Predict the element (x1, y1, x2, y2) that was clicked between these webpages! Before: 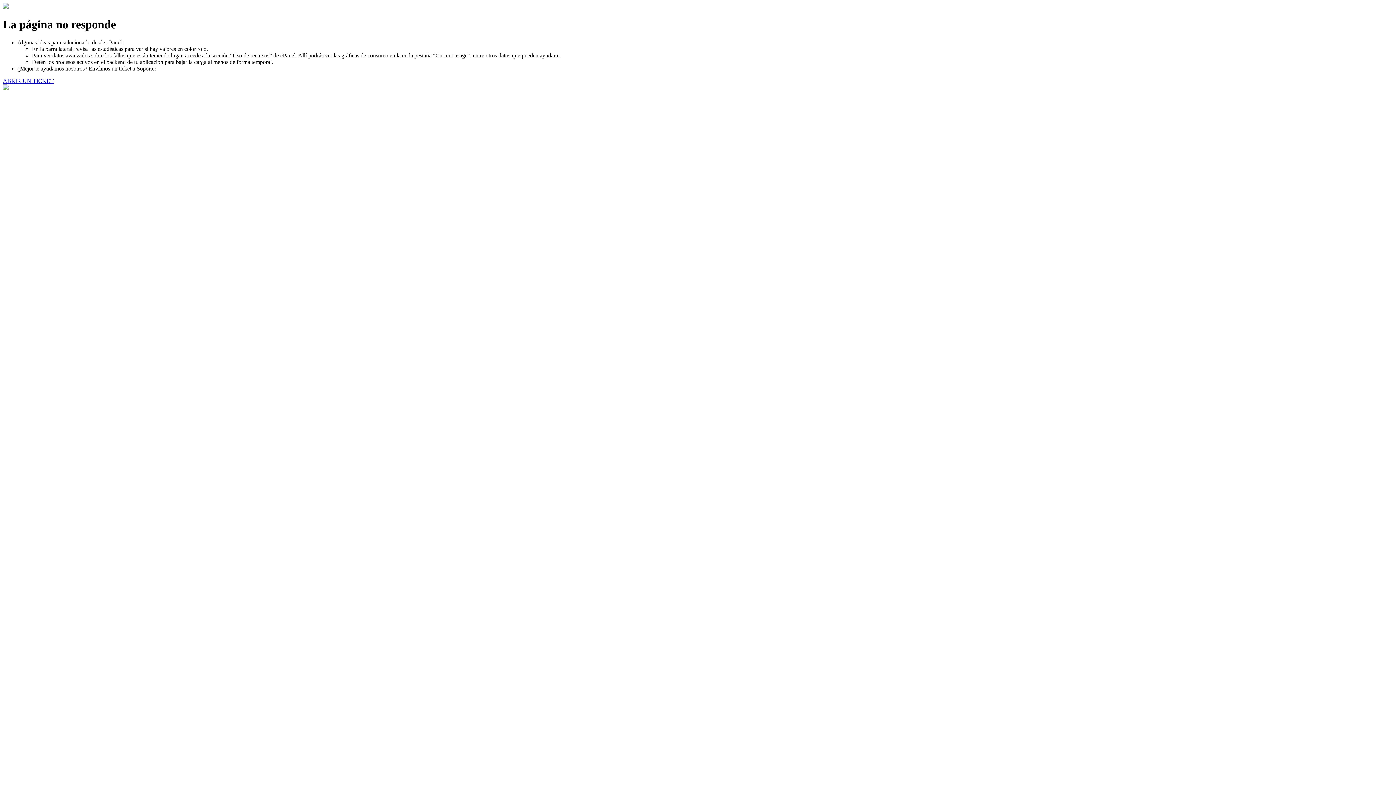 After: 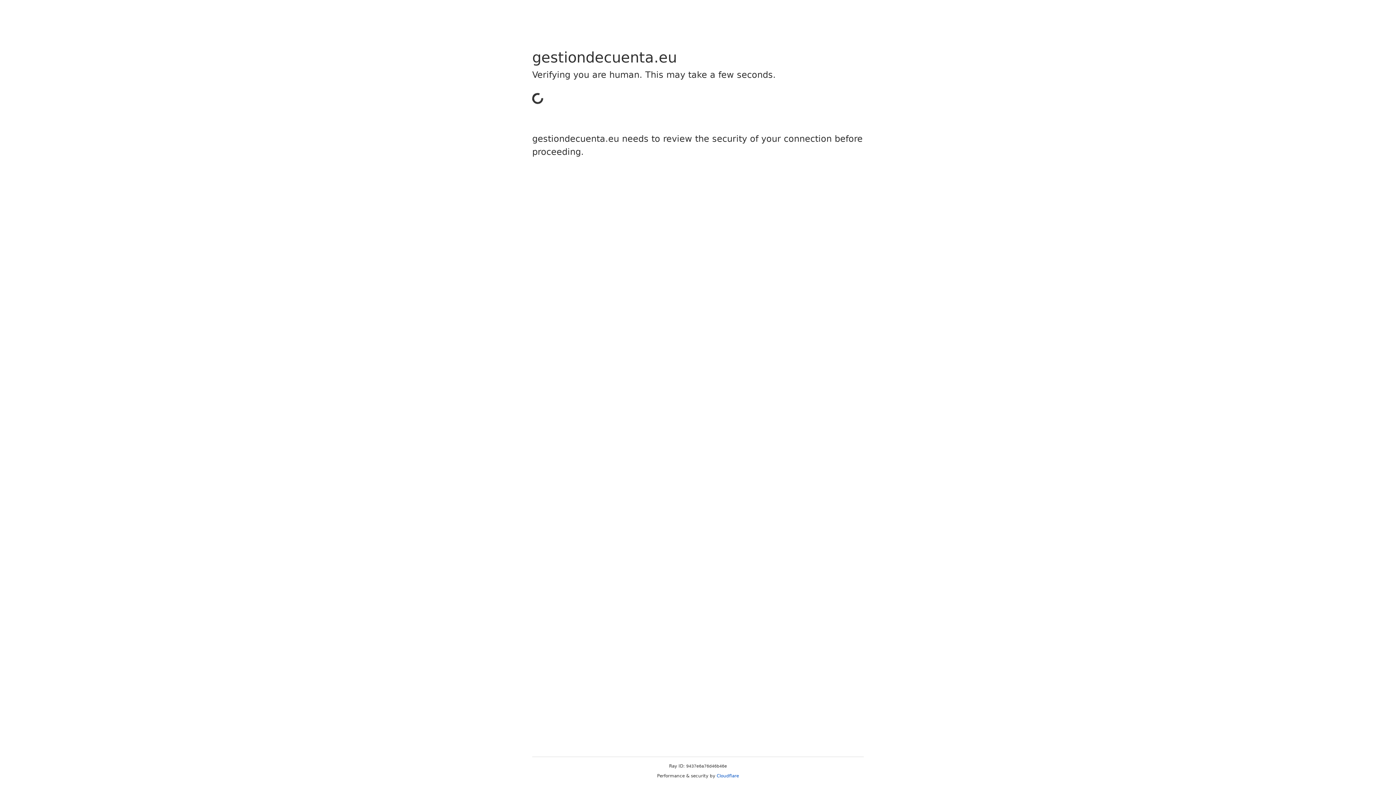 Action: bbox: (2, 77, 53, 83) label: ABRIR UN TICKET